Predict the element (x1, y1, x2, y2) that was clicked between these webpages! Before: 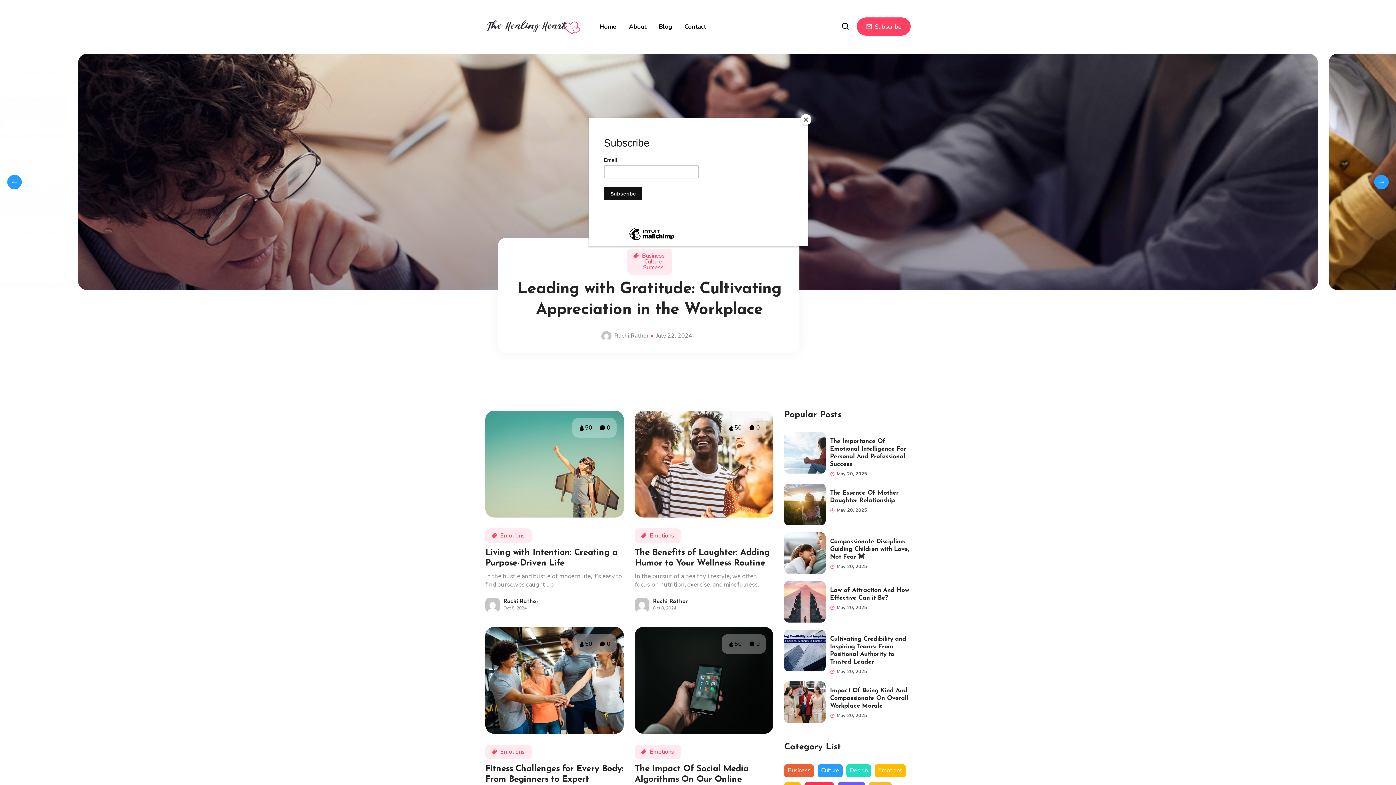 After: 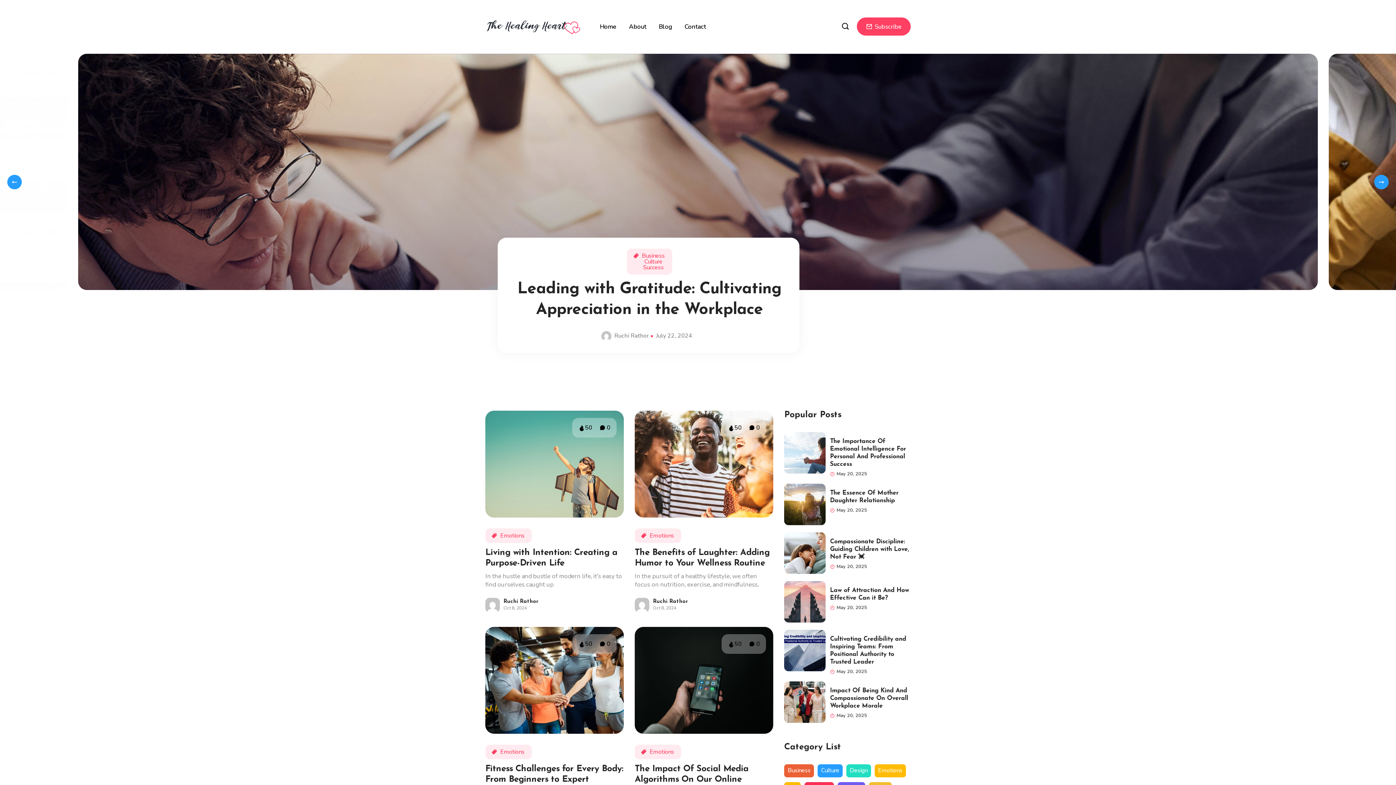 Action: bbox: (800, 114, 811, 125) label: Close